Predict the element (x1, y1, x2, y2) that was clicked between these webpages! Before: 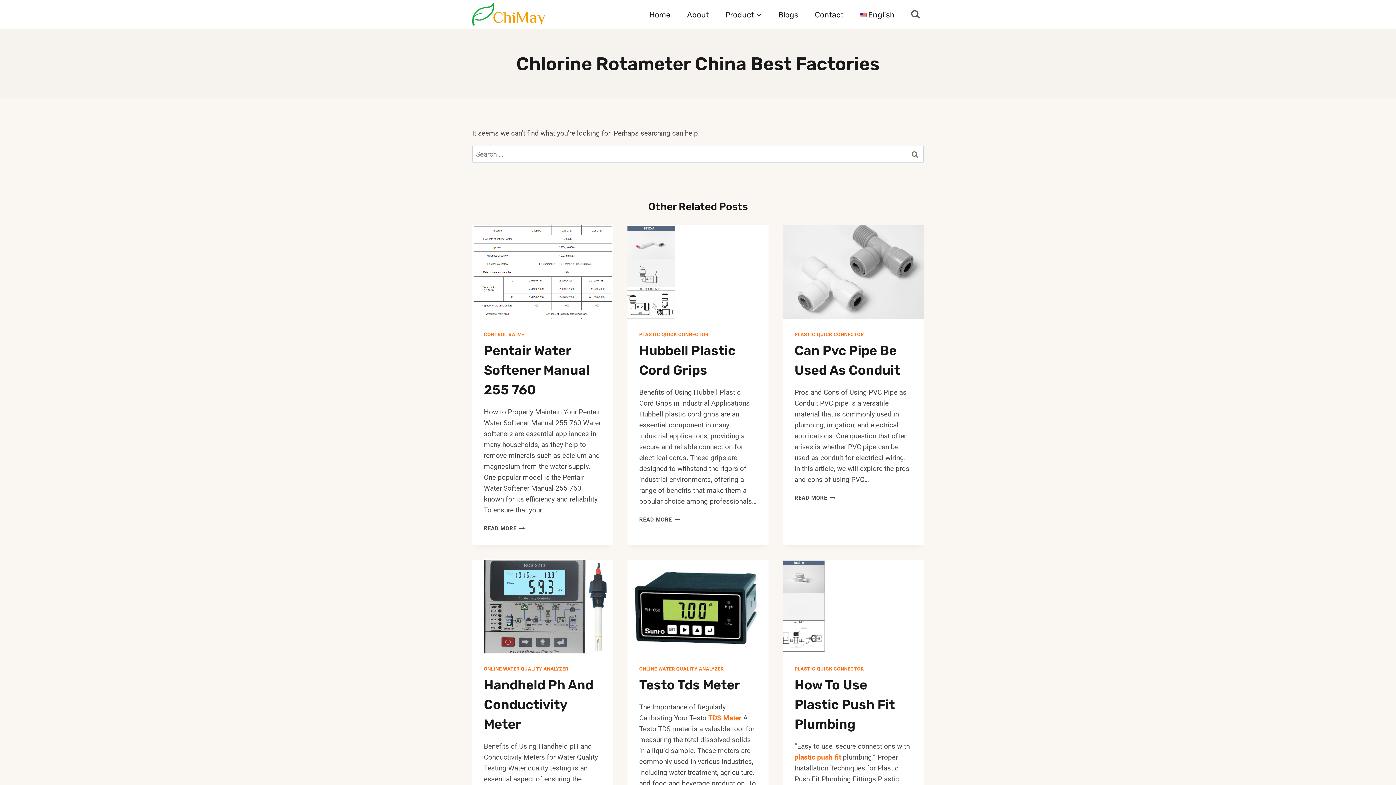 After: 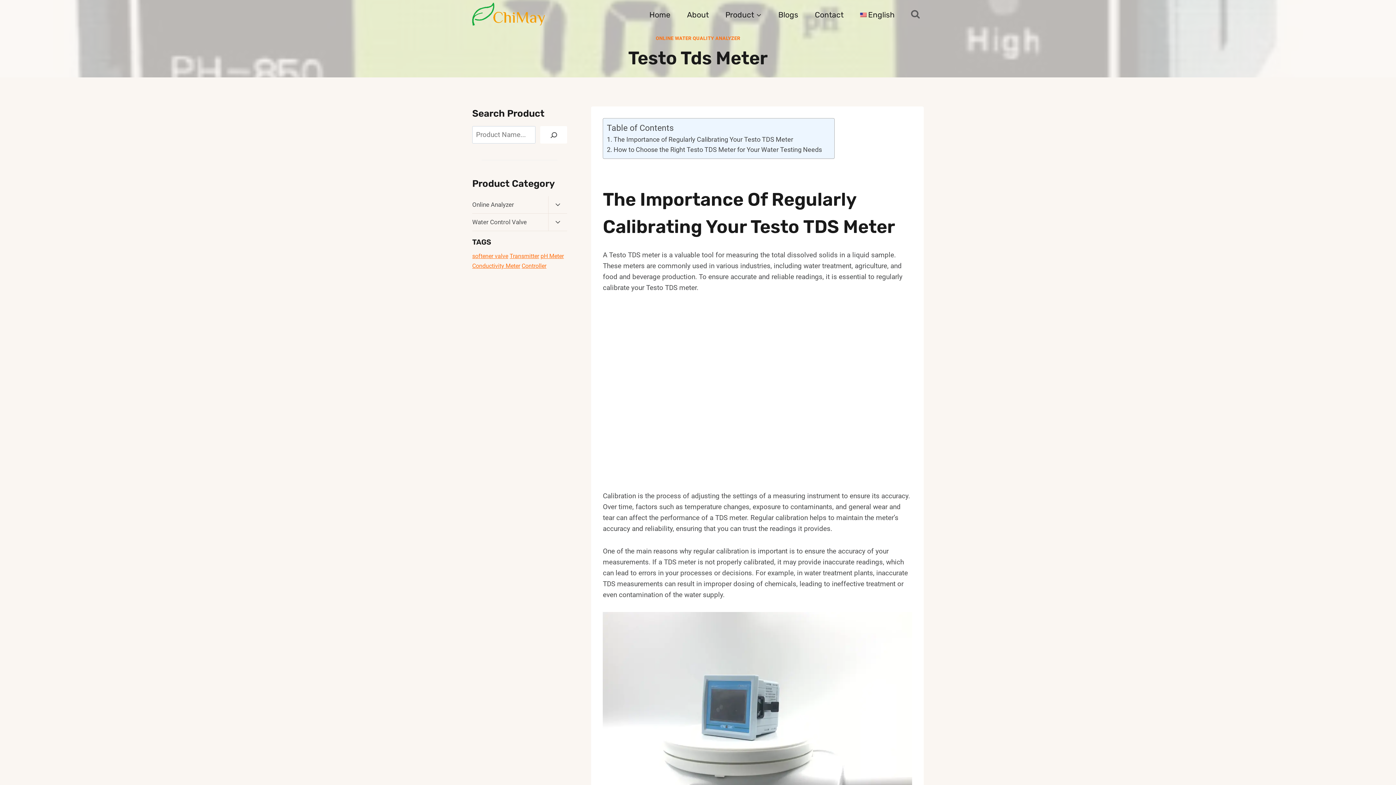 Action: label: Testo Tds Meter bbox: (639, 677, 740, 693)